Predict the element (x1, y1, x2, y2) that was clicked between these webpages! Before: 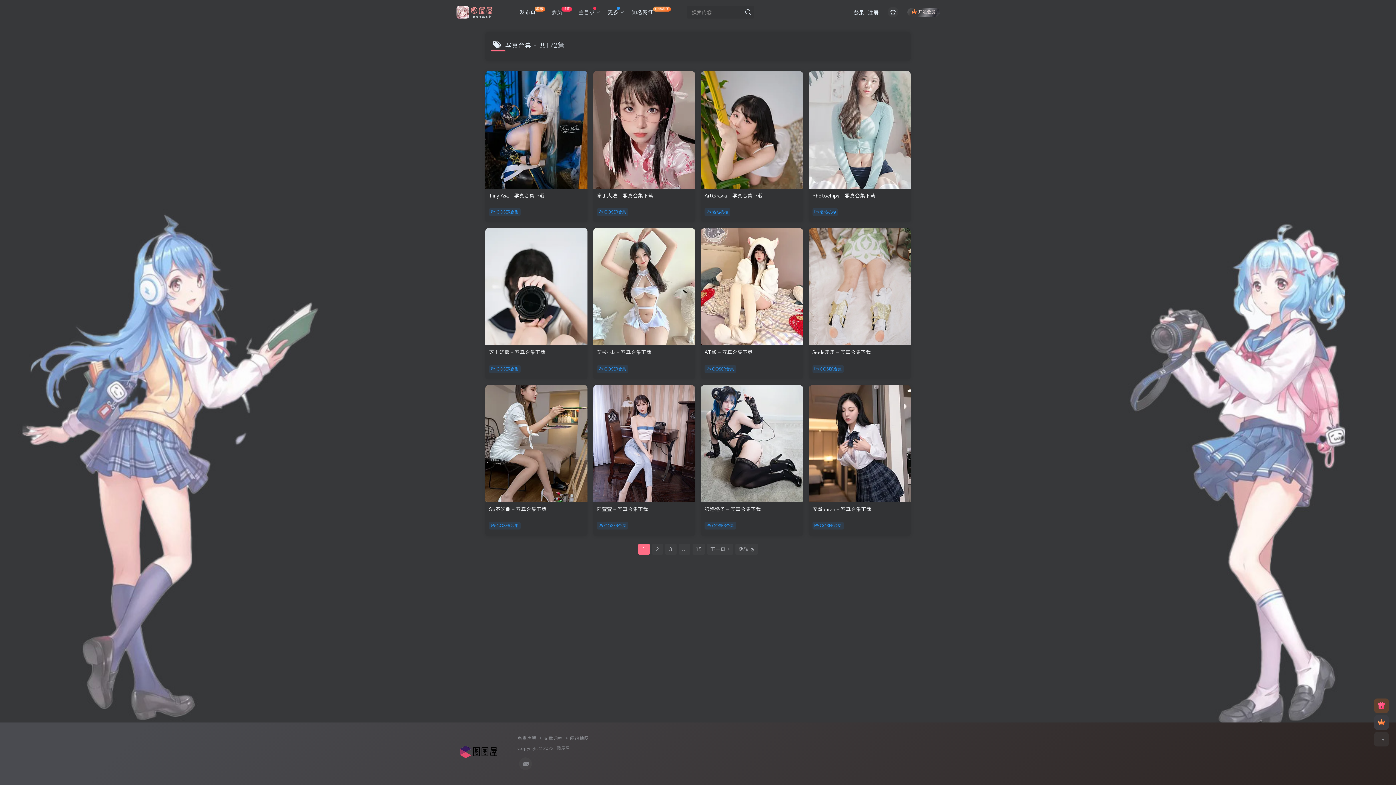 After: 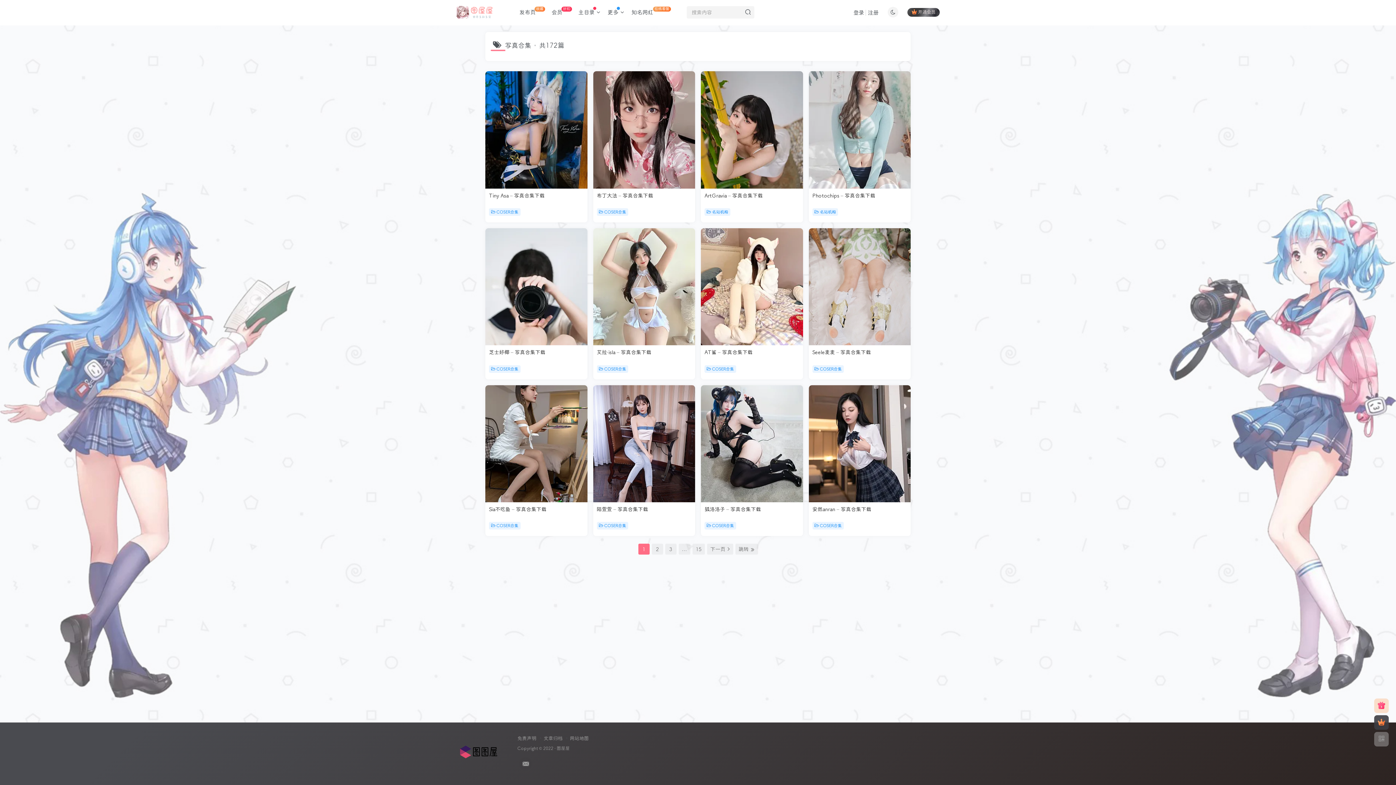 Action: bbox: (888, 6, 898, 17)